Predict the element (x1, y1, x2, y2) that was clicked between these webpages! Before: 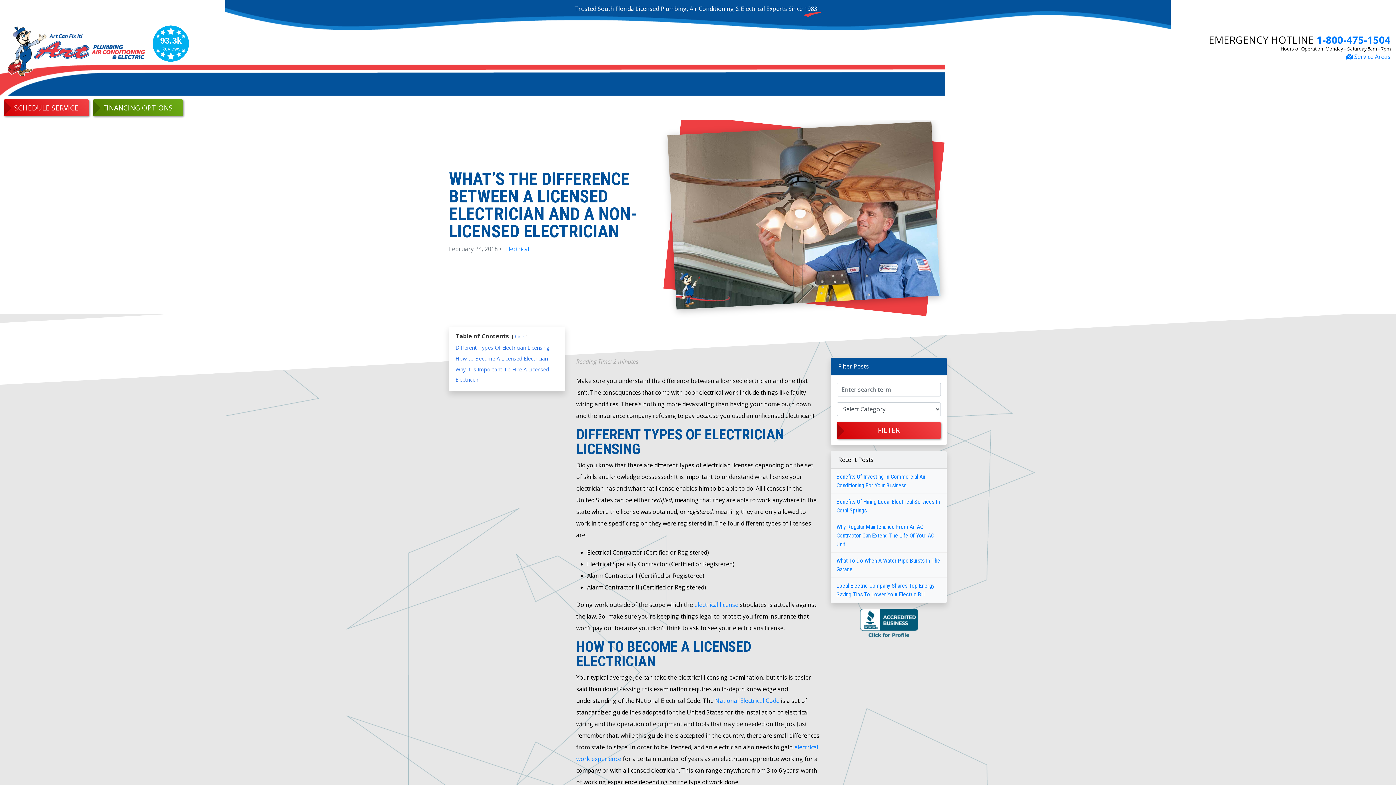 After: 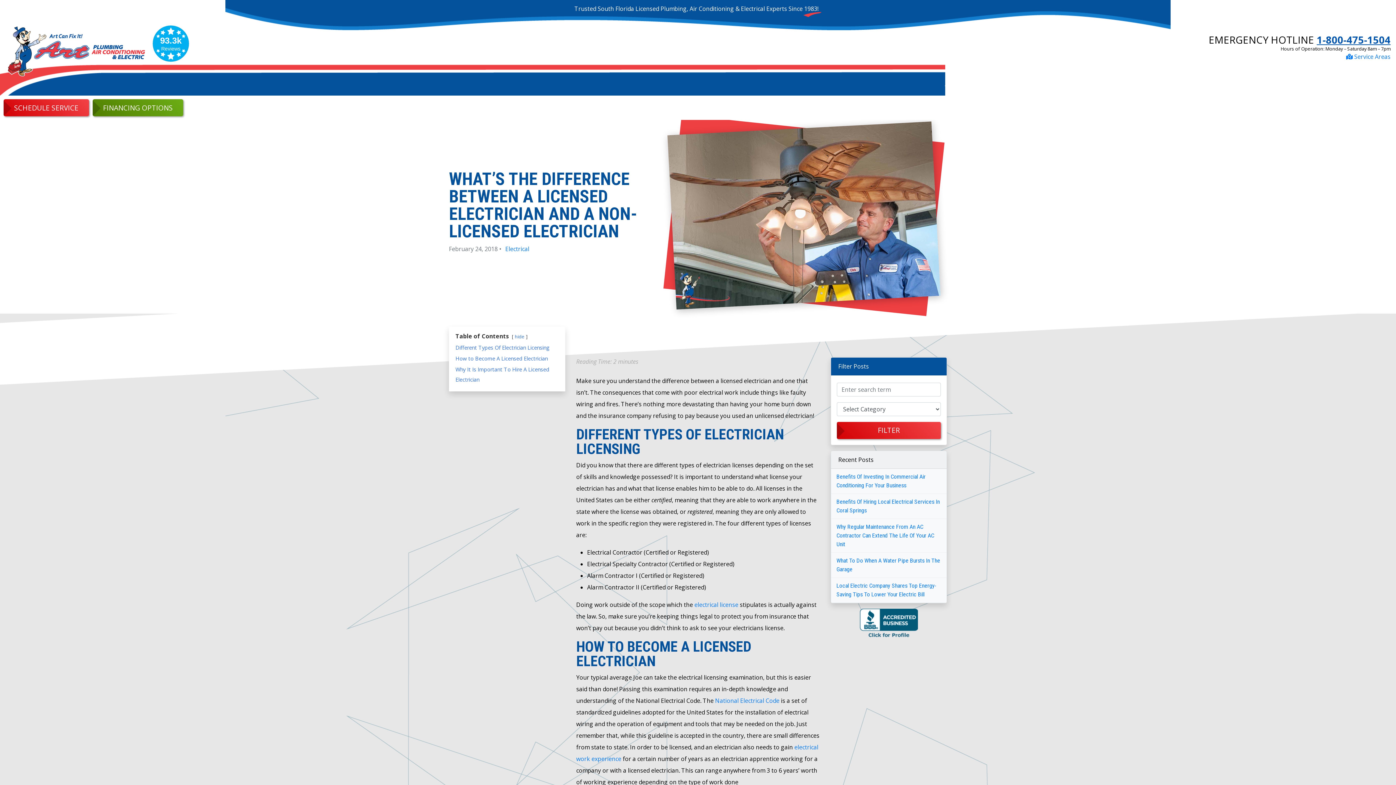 Action: bbox: (1317, 33, 1390, 46) label: 1-800-475-1504